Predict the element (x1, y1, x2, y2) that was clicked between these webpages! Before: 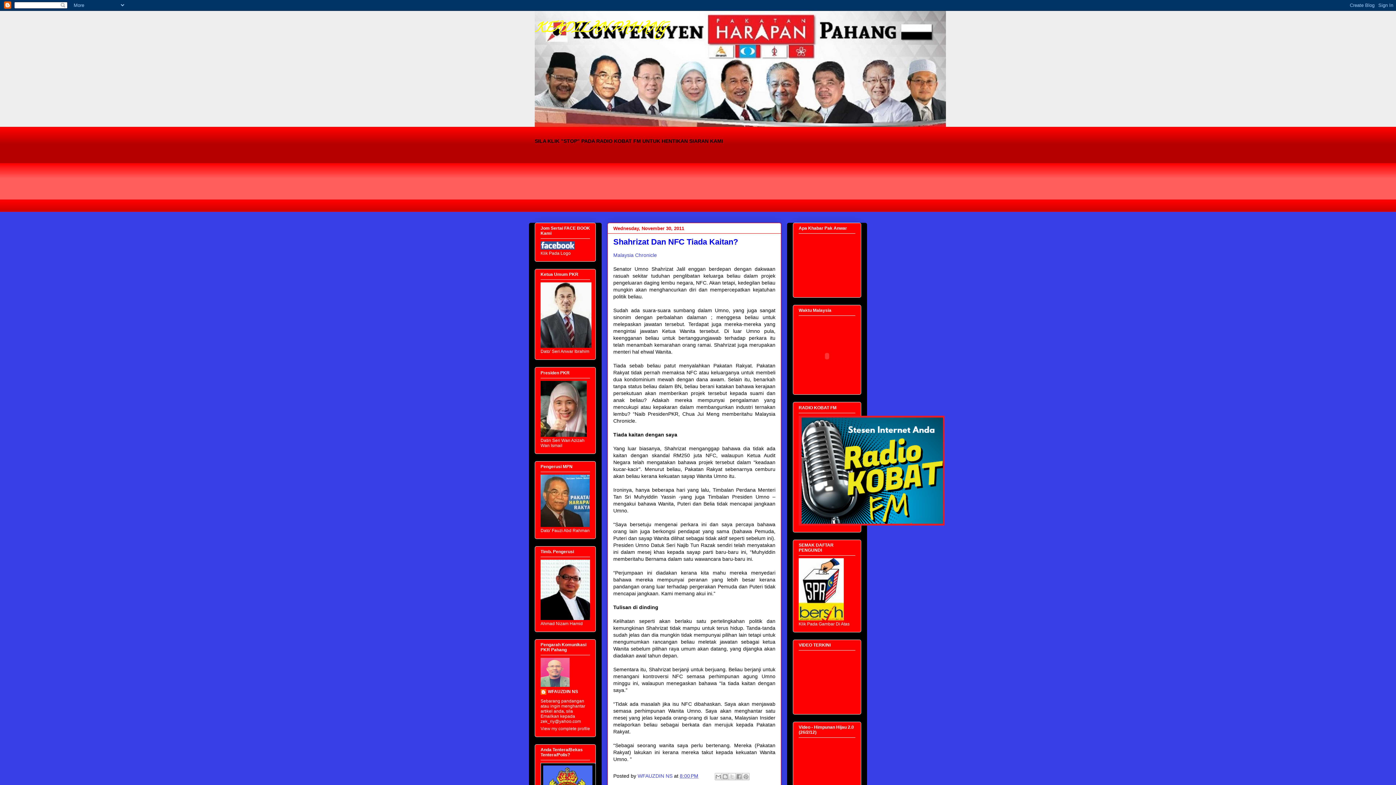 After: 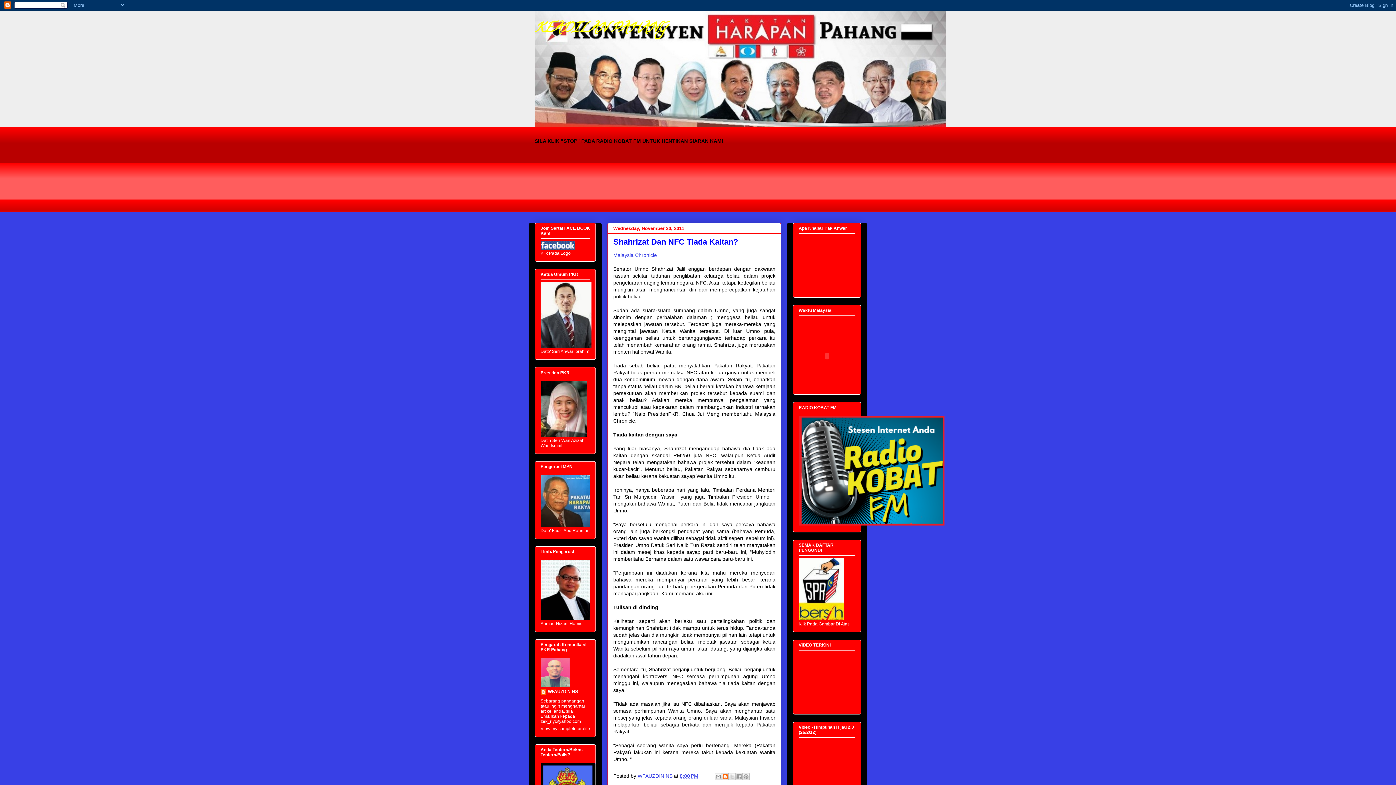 Action: bbox: (721, 773, 729, 780) label: BlogThis!